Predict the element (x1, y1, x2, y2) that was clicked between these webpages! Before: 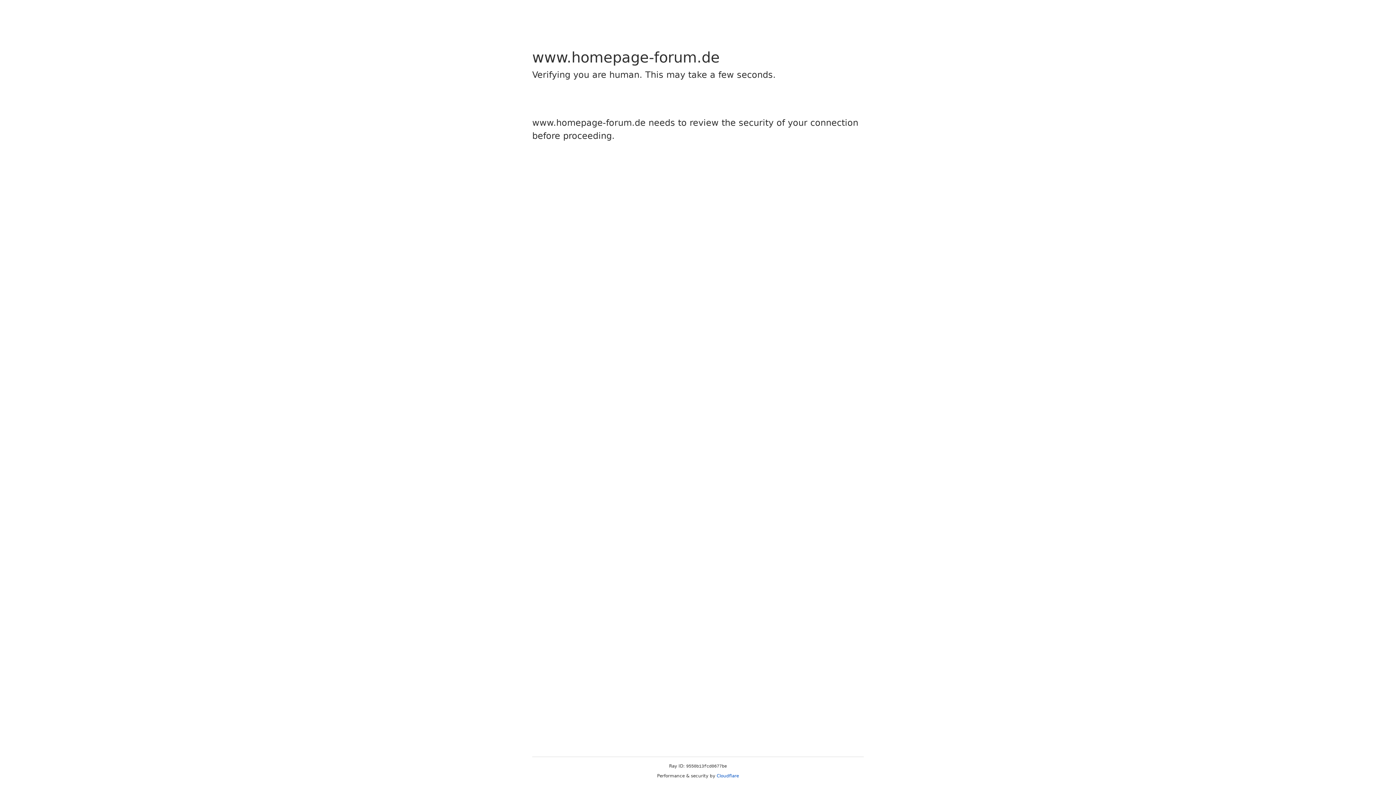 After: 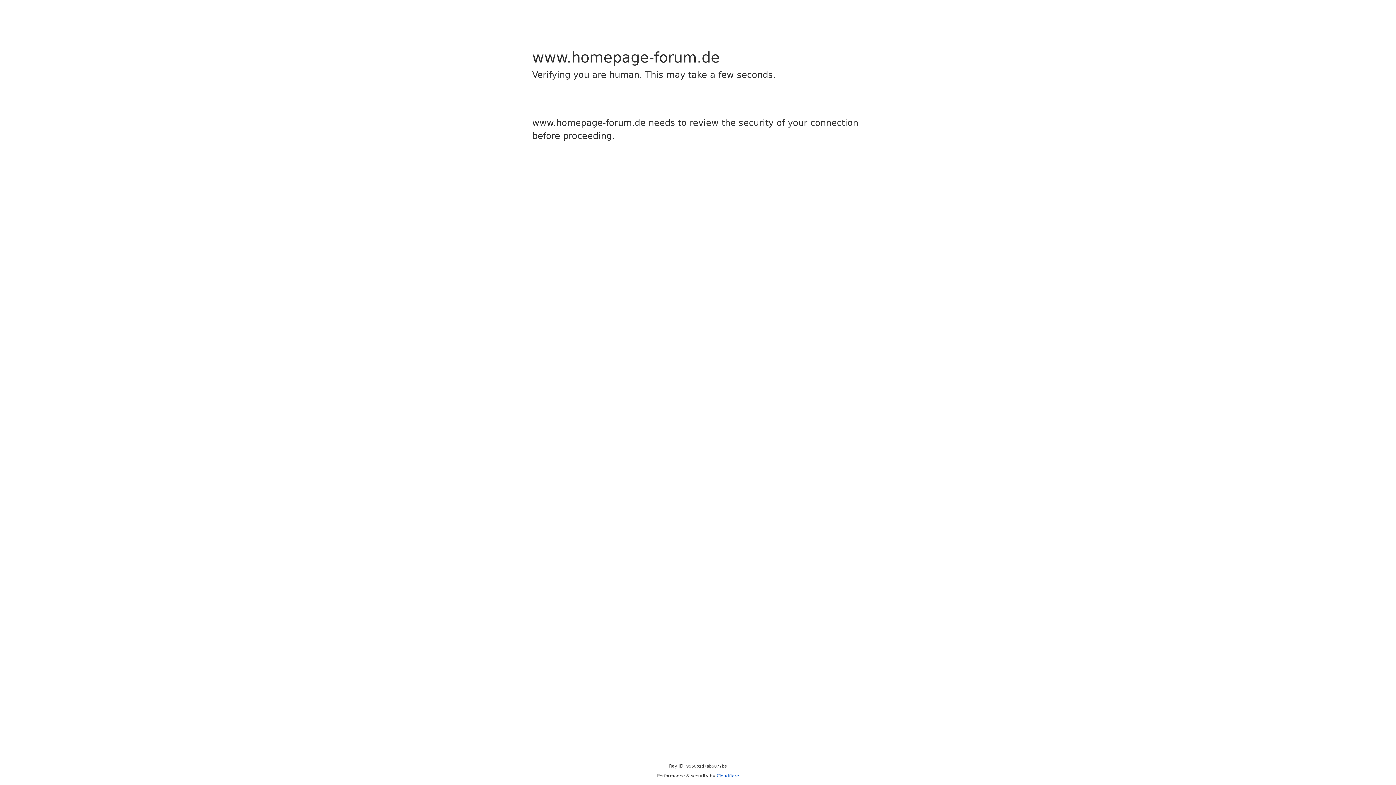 Action: label: Cloudflare bbox: (716, 773, 739, 778)